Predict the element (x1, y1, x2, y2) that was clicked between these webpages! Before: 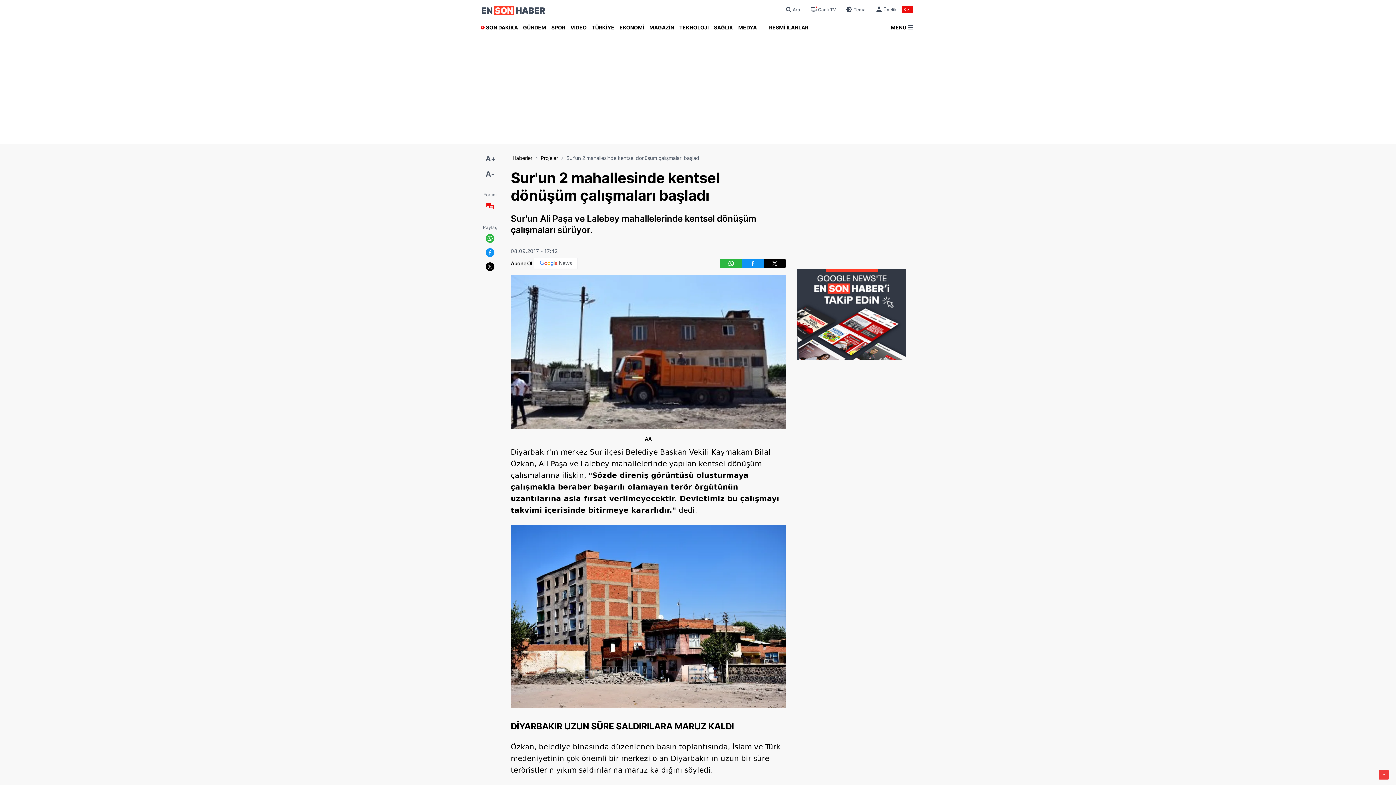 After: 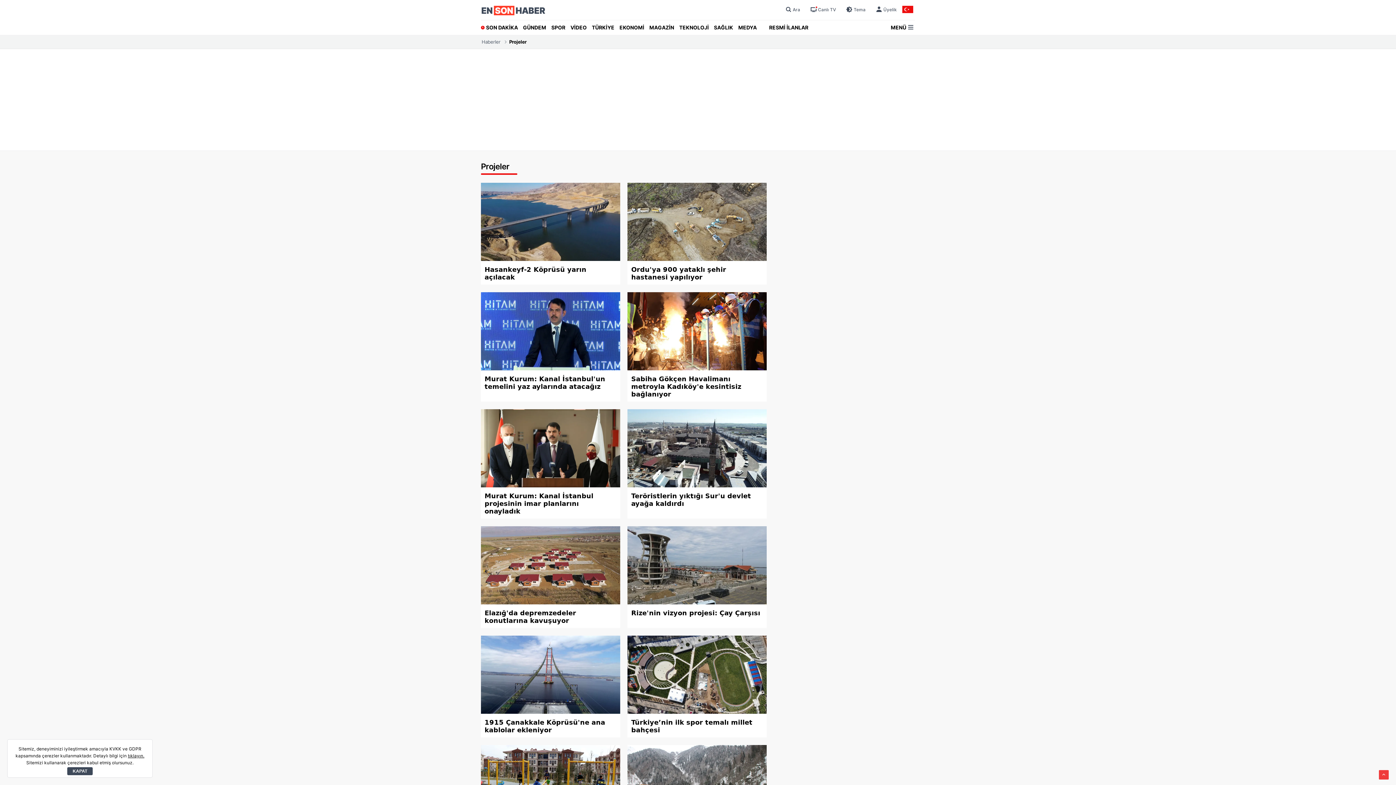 Action: bbox: (540, 154, 558, 161) label: Projeler